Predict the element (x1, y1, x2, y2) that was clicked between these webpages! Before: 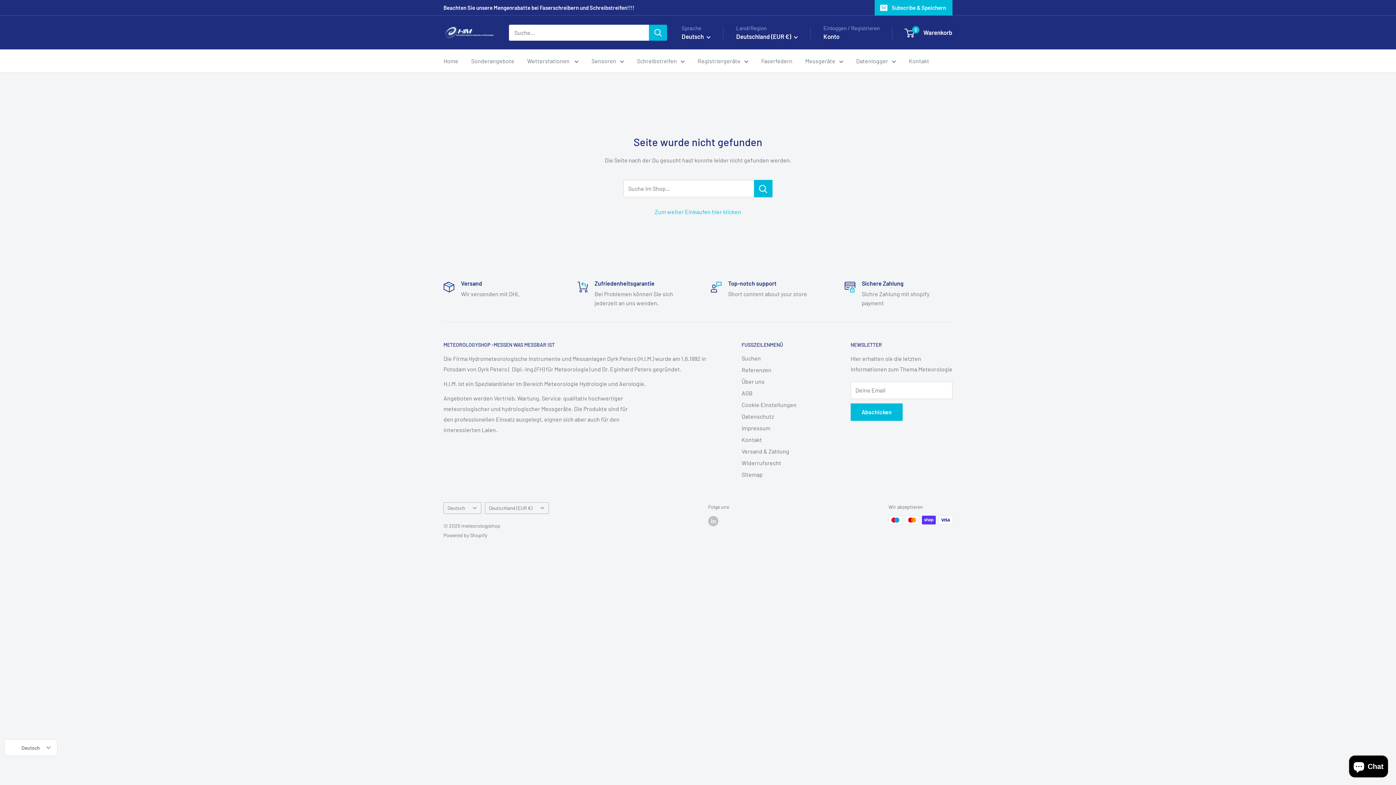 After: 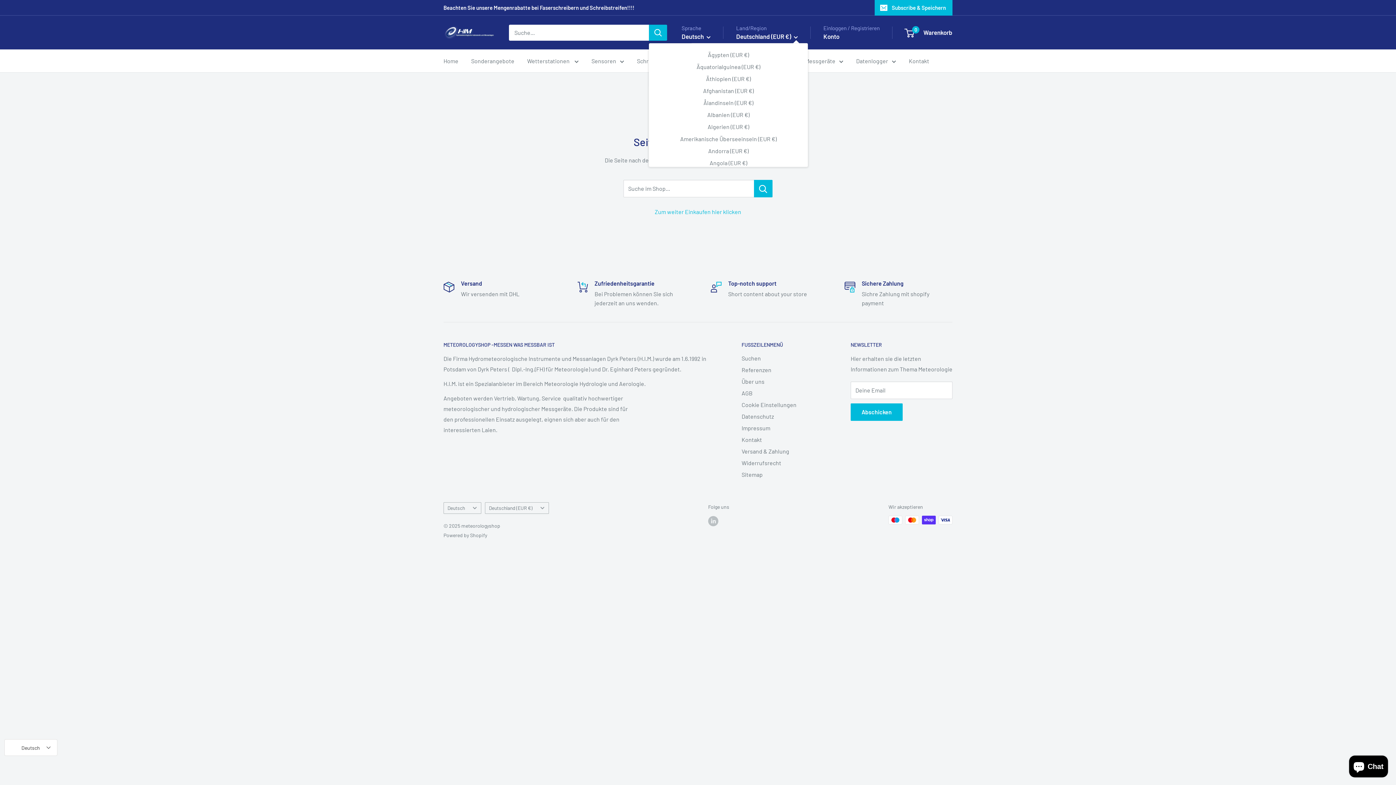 Action: bbox: (736, 30, 798, 42) label: Deutschland (EUR €) 